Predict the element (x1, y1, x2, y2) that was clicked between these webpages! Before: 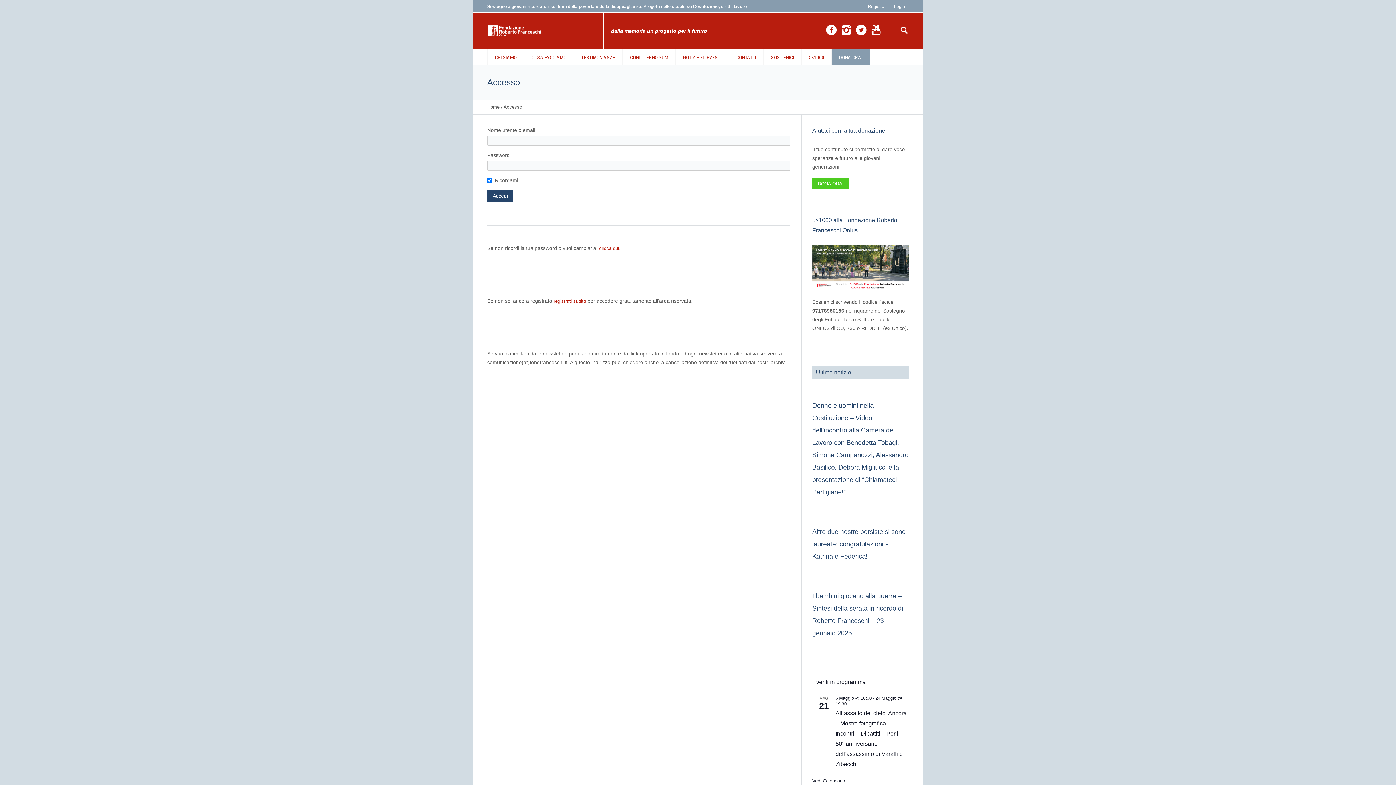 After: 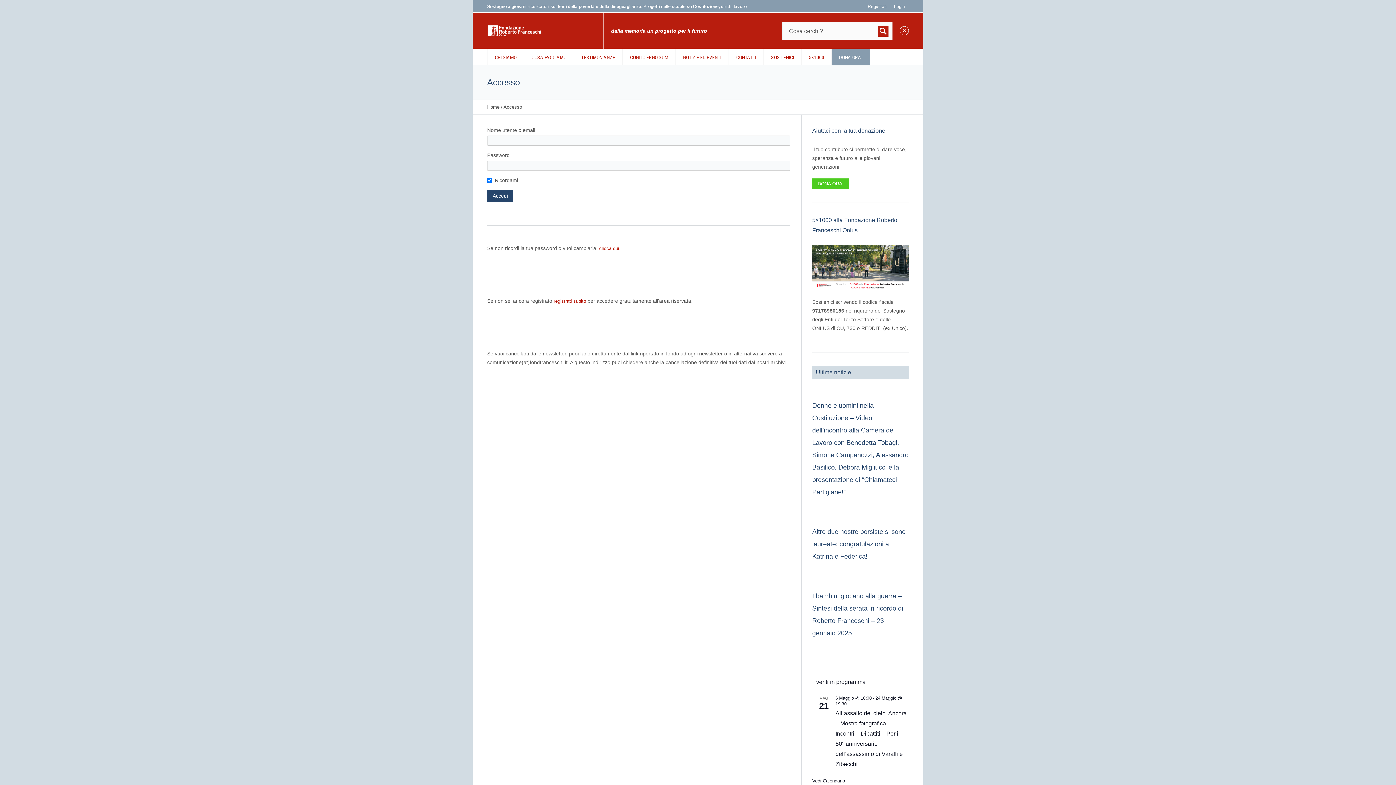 Action: bbox: (900, 25, 909, 34)